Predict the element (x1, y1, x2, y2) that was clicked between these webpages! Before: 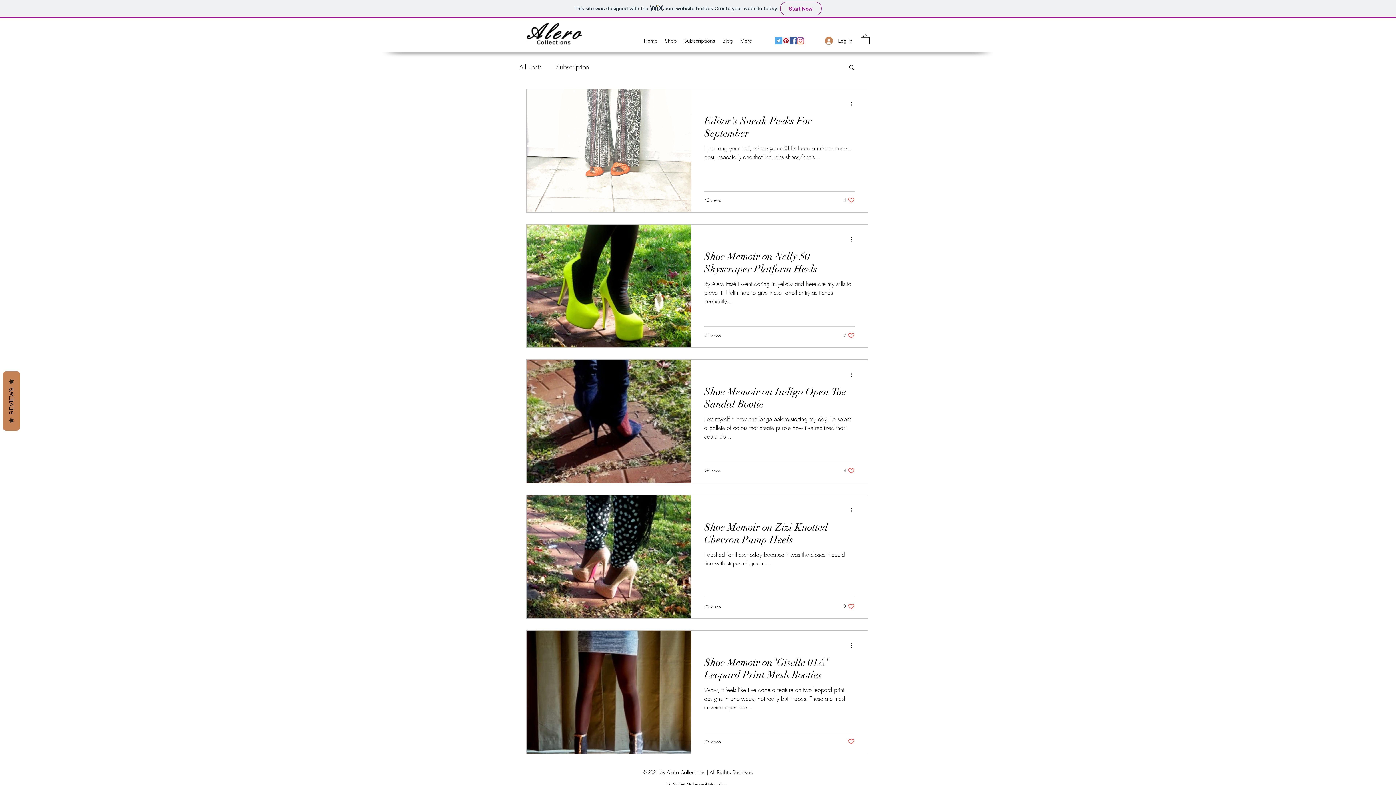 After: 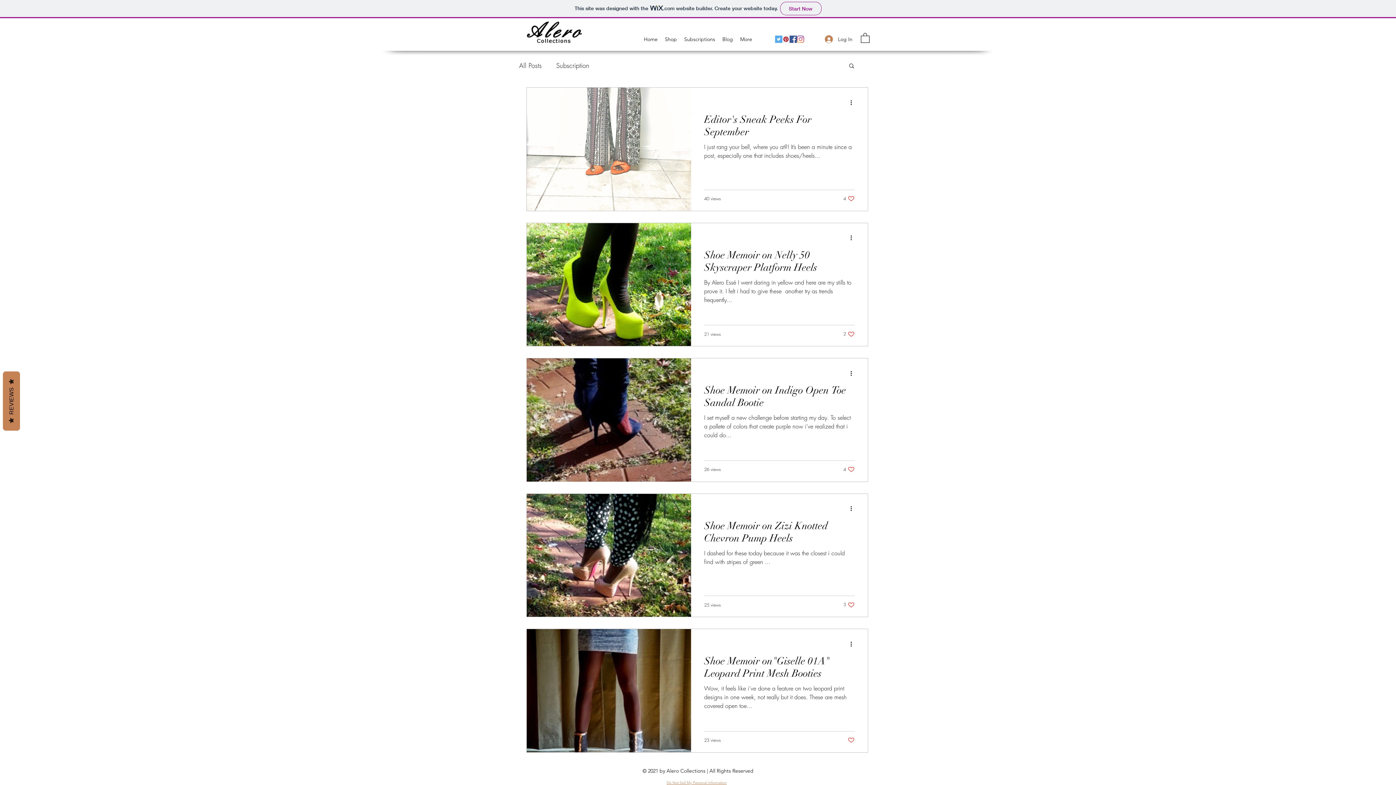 Action: label: Do Not Sell My Personal Information bbox: (666, 782, 726, 787)